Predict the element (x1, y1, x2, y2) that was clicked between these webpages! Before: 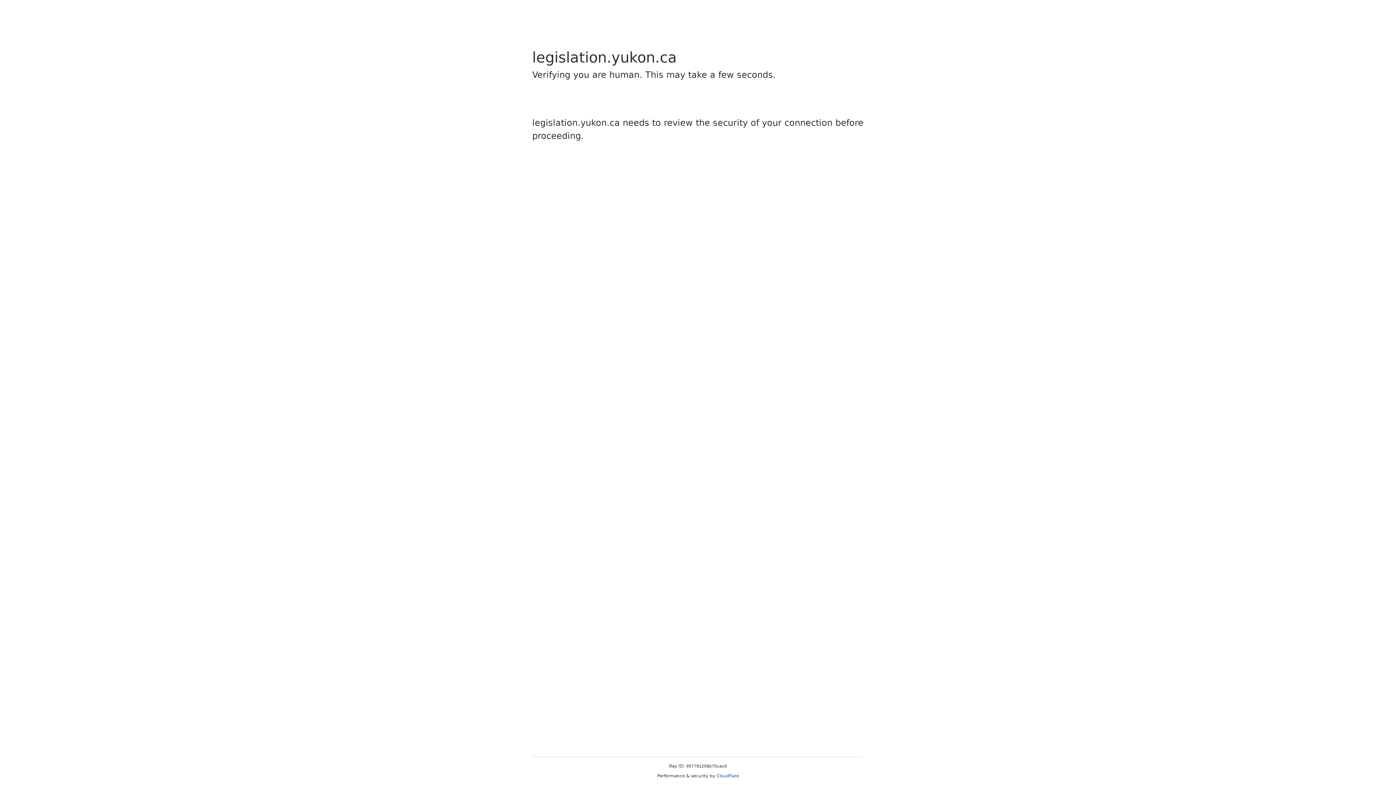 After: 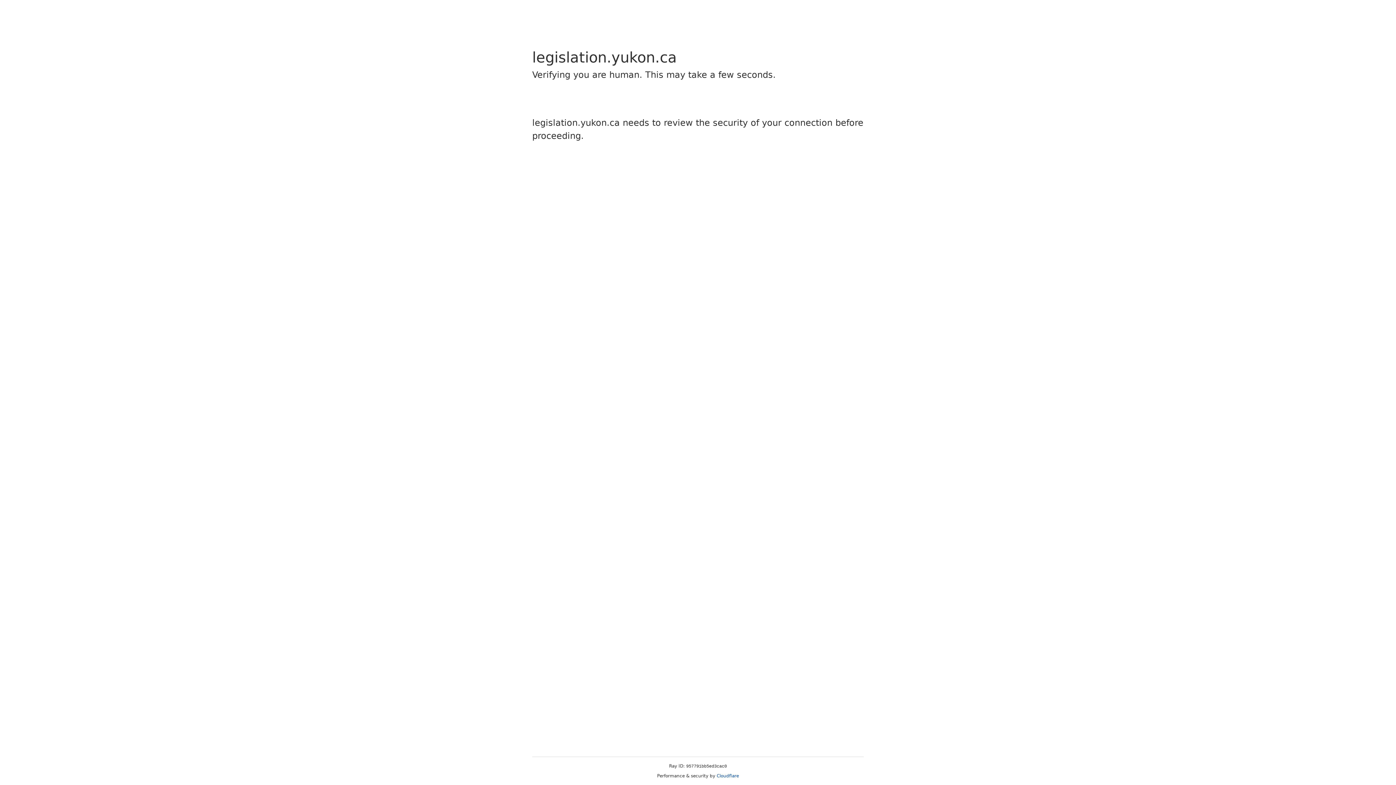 Action: label: Cloudflare bbox: (716, 773, 739, 778)